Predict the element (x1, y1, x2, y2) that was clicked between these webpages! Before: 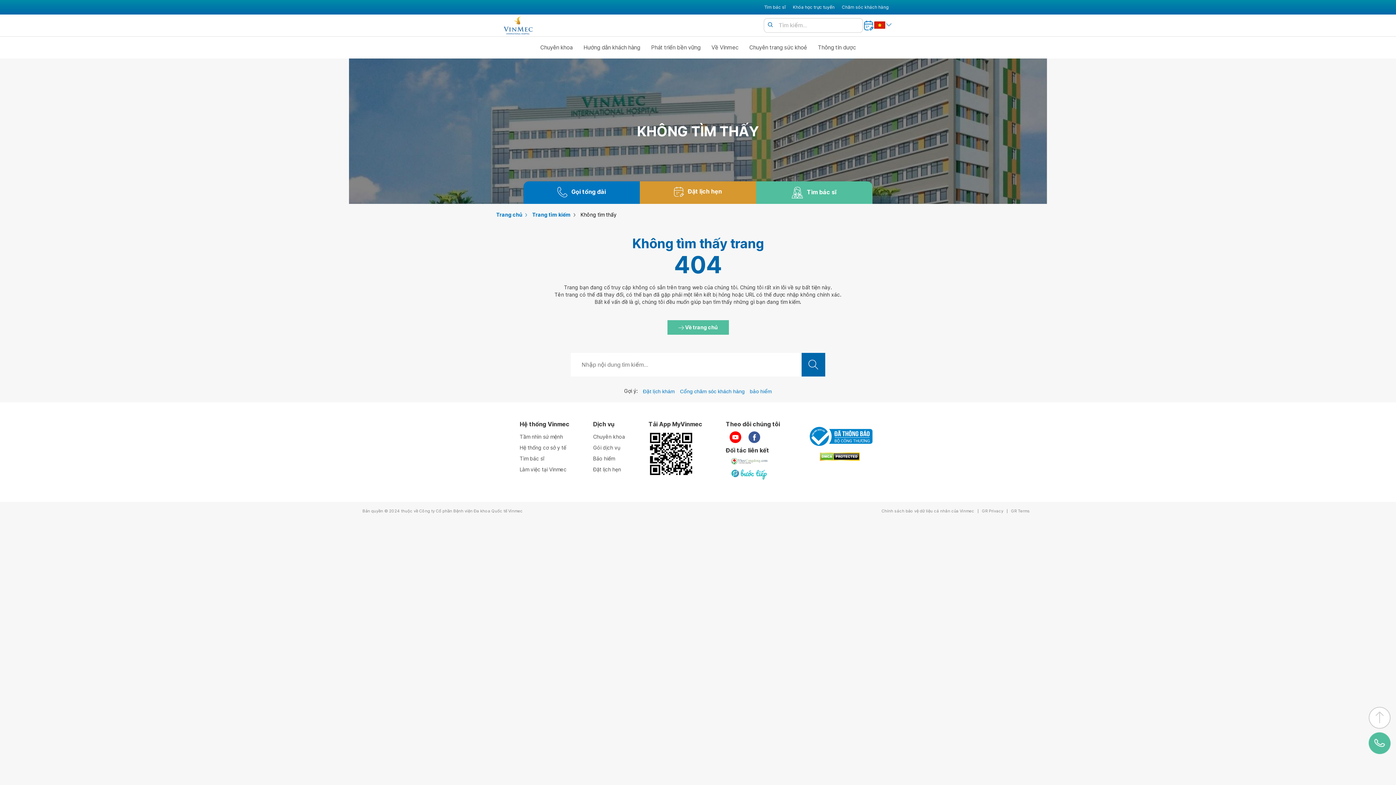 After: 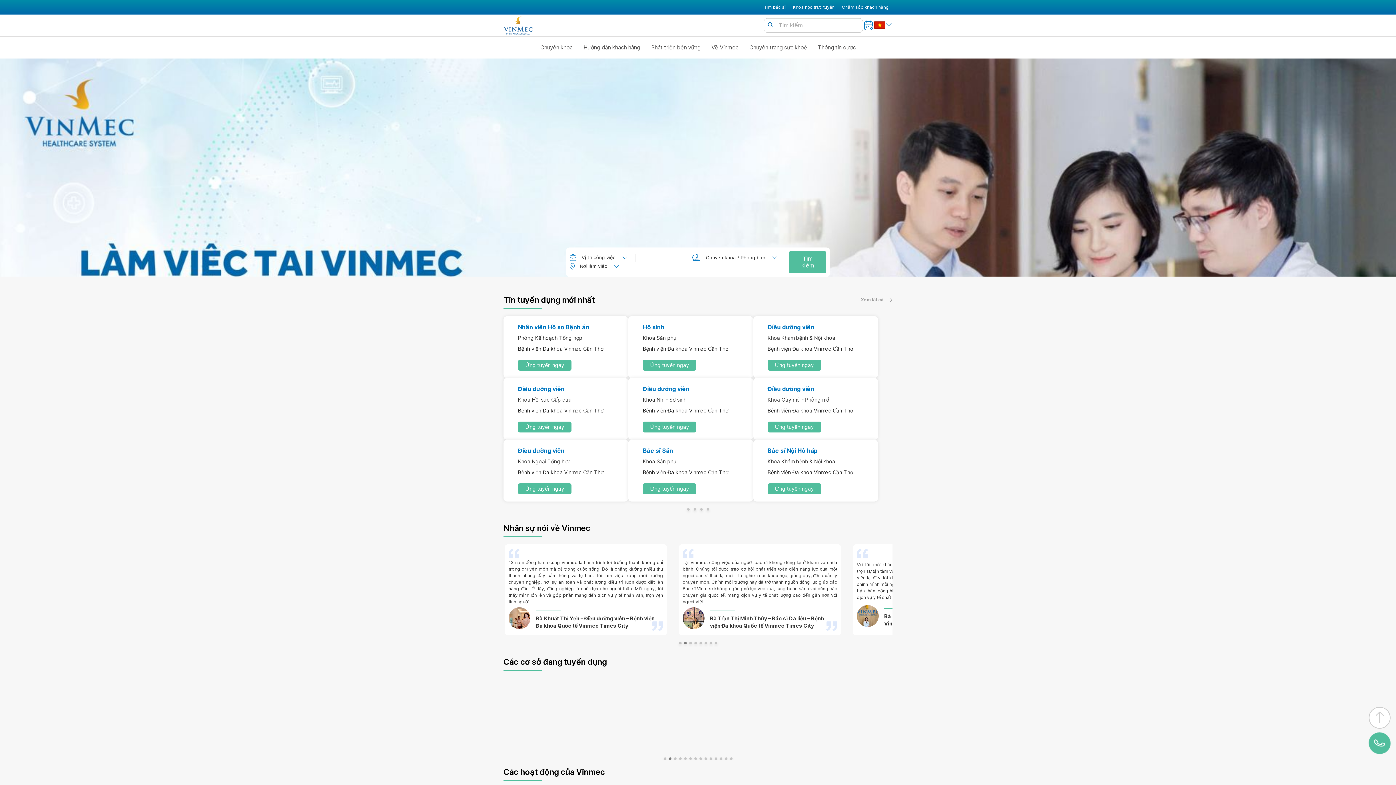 Action: label: Làm việc tại Vinmec bbox: (519, 464, 569, 475)